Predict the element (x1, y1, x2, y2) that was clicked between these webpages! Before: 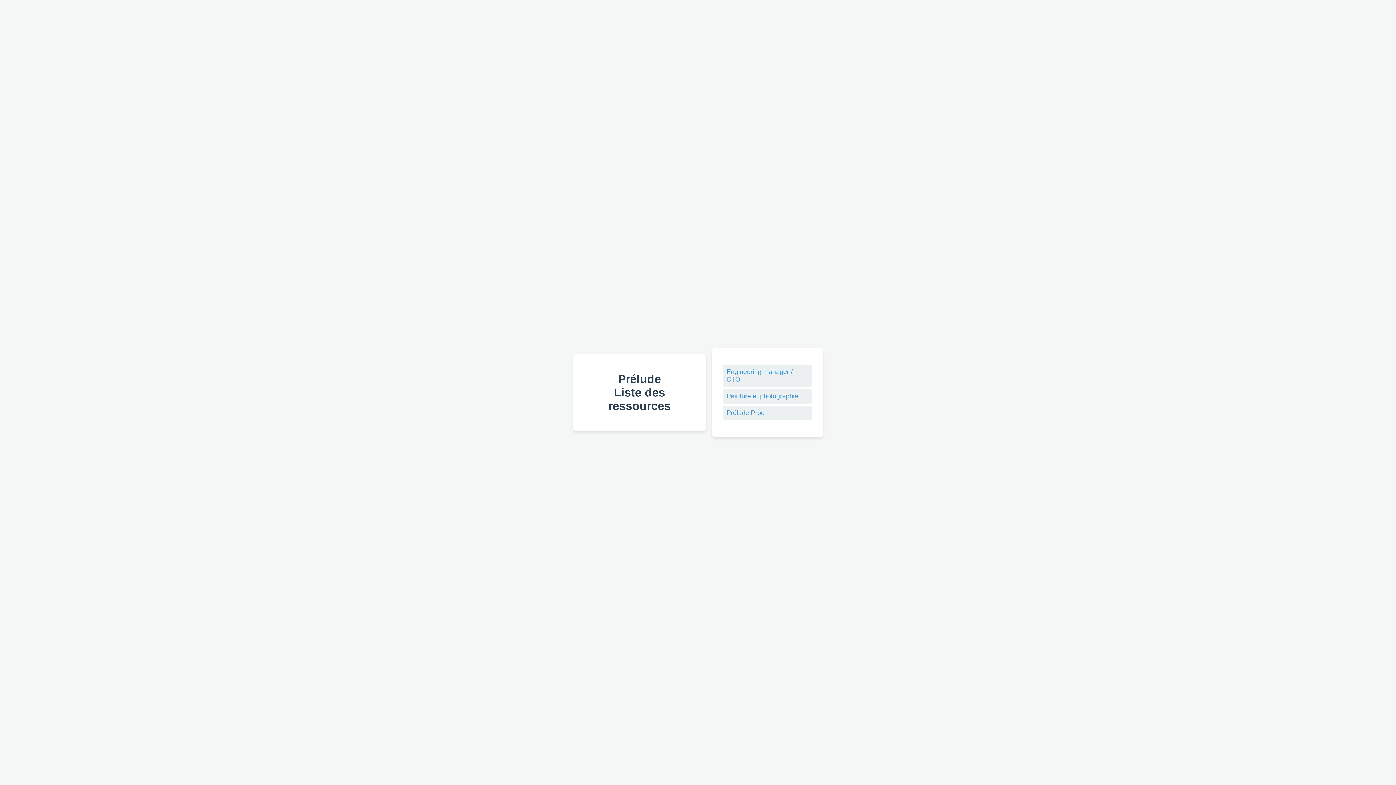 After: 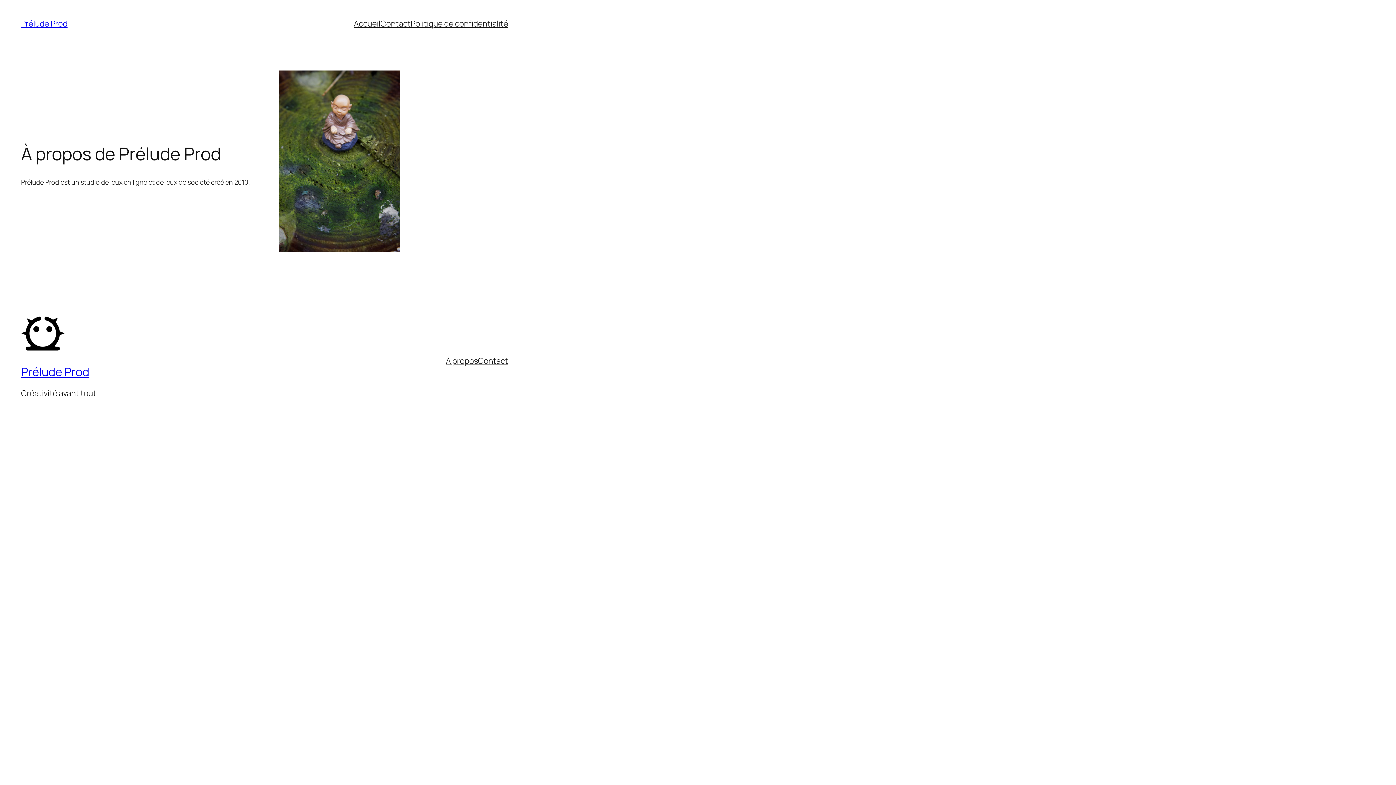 Action: bbox: (726, 409, 764, 416) label: Création de jeux en ligne et de jeux de société